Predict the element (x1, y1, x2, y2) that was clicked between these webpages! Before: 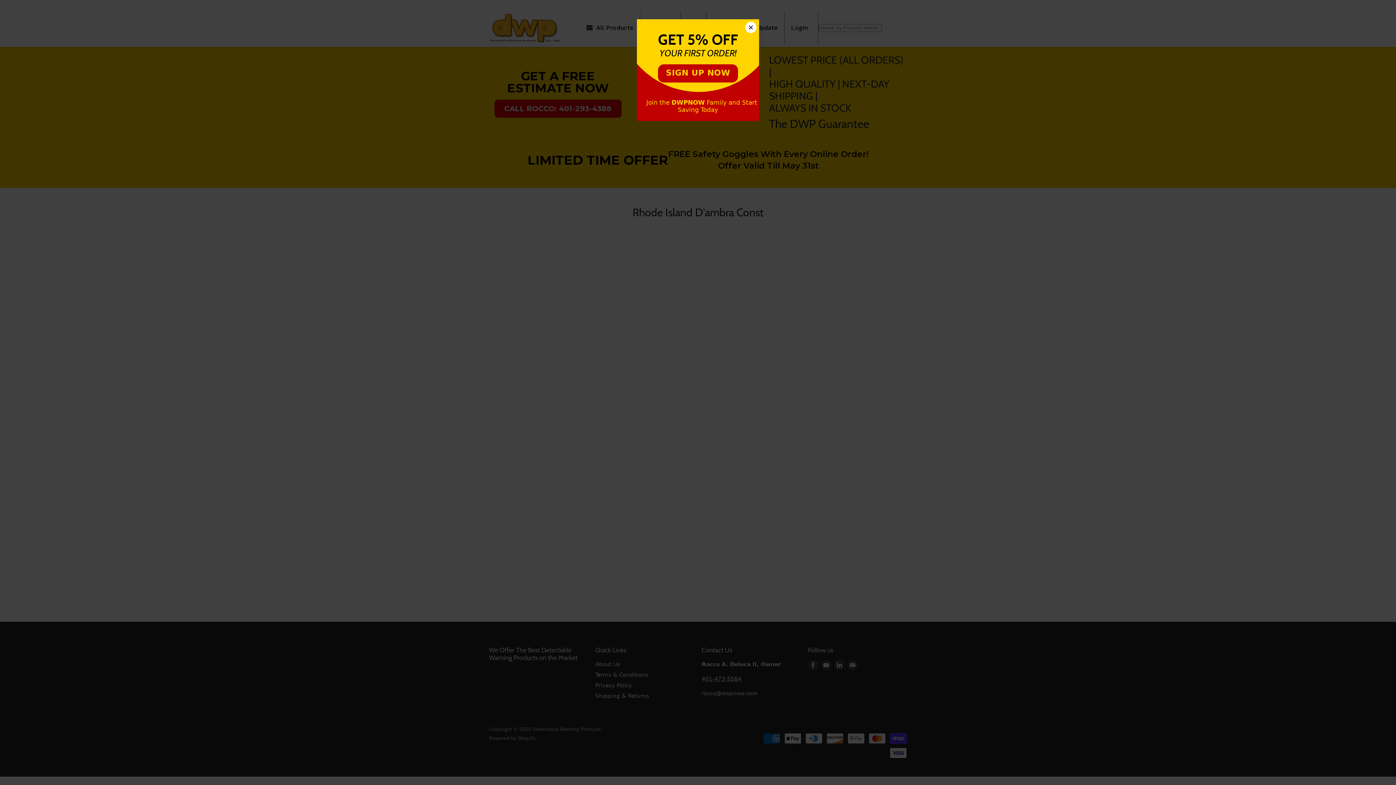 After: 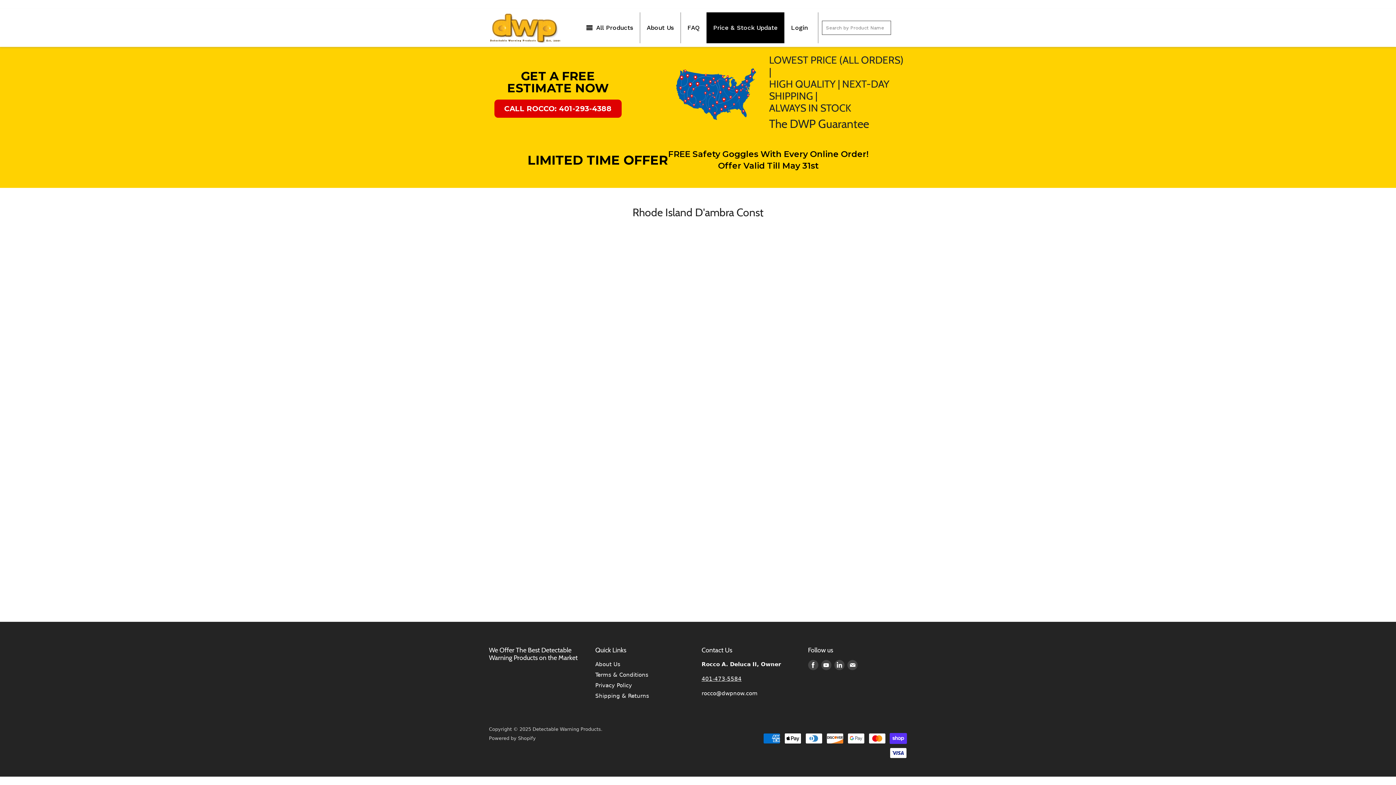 Action: label: Close bbox: (745, 21, 756, 33)